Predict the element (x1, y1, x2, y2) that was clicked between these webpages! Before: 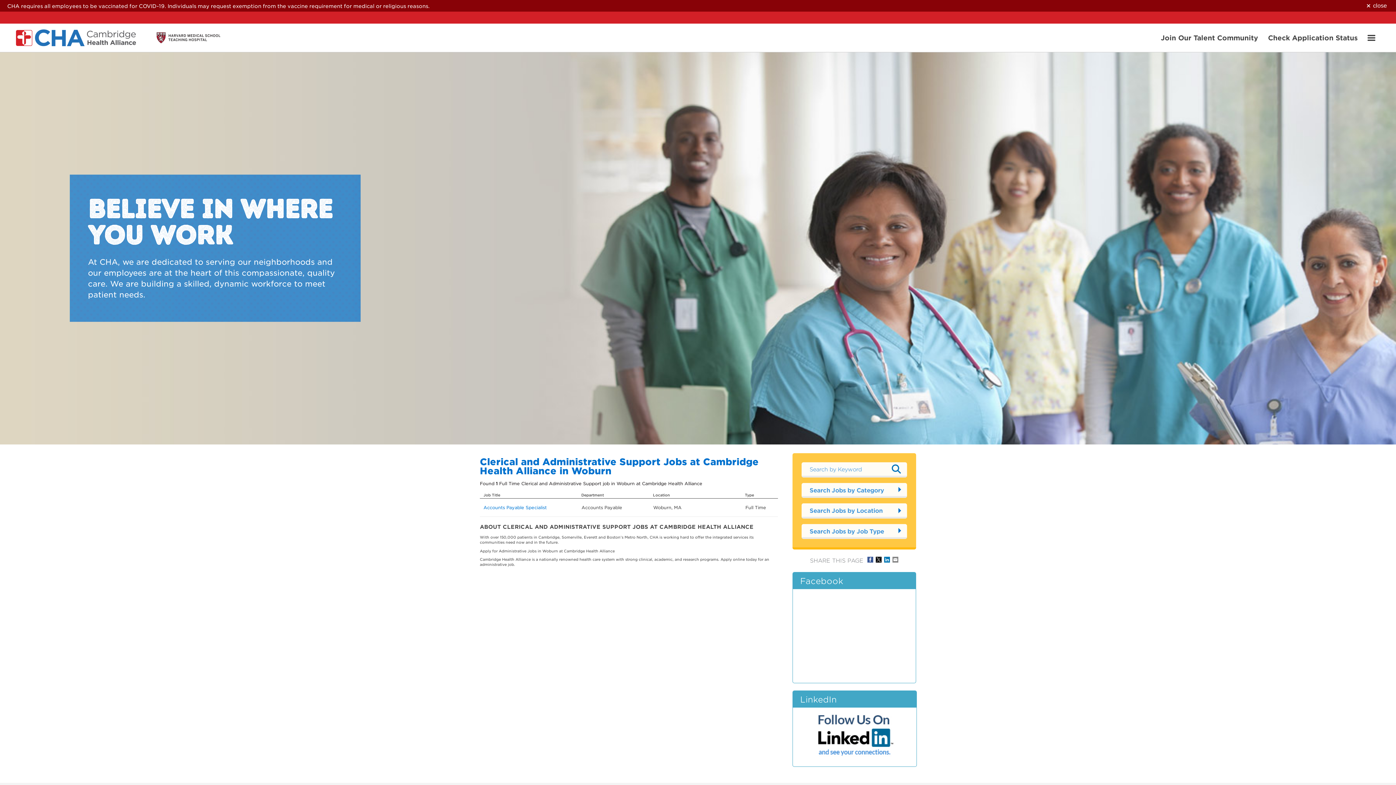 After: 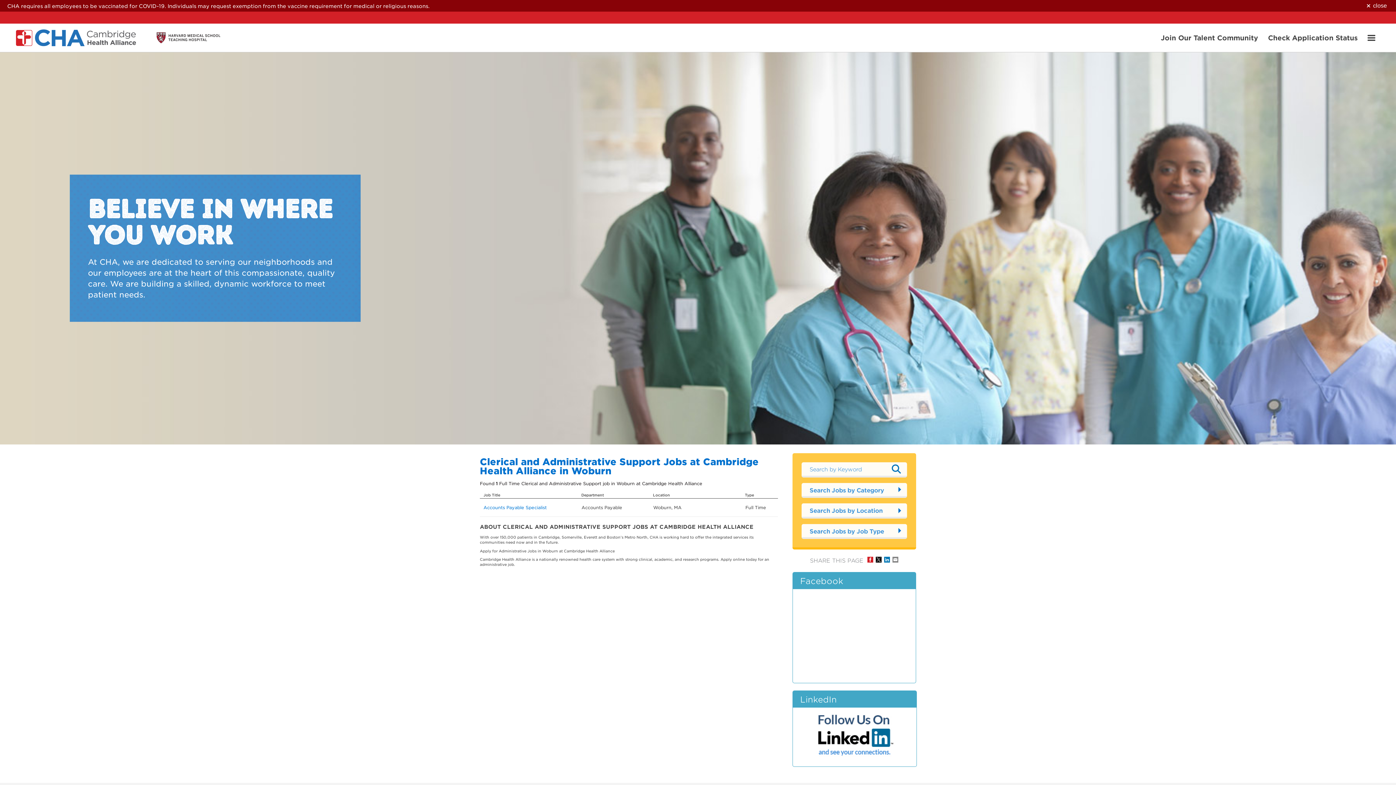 Action: bbox: (867, 557, 873, 562) label: Share on Facebook